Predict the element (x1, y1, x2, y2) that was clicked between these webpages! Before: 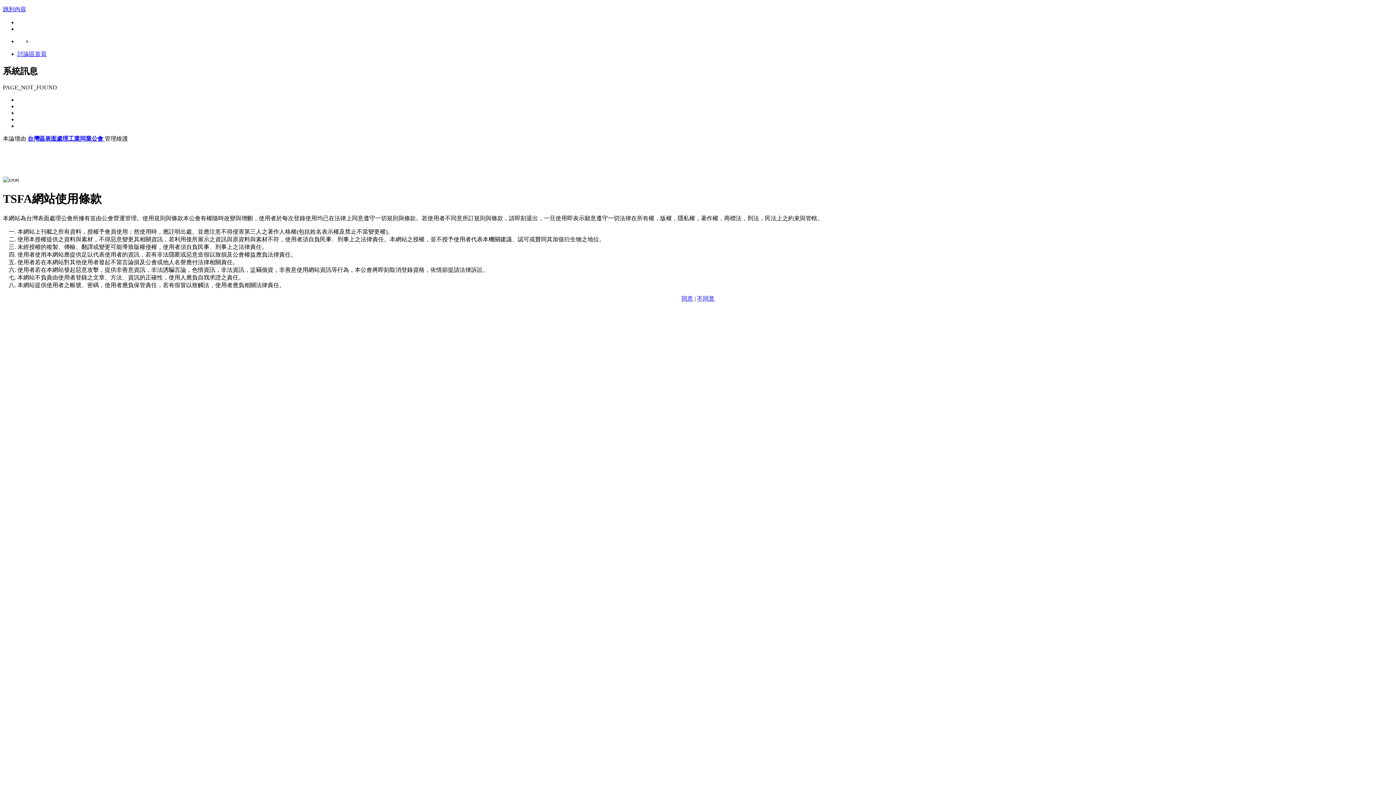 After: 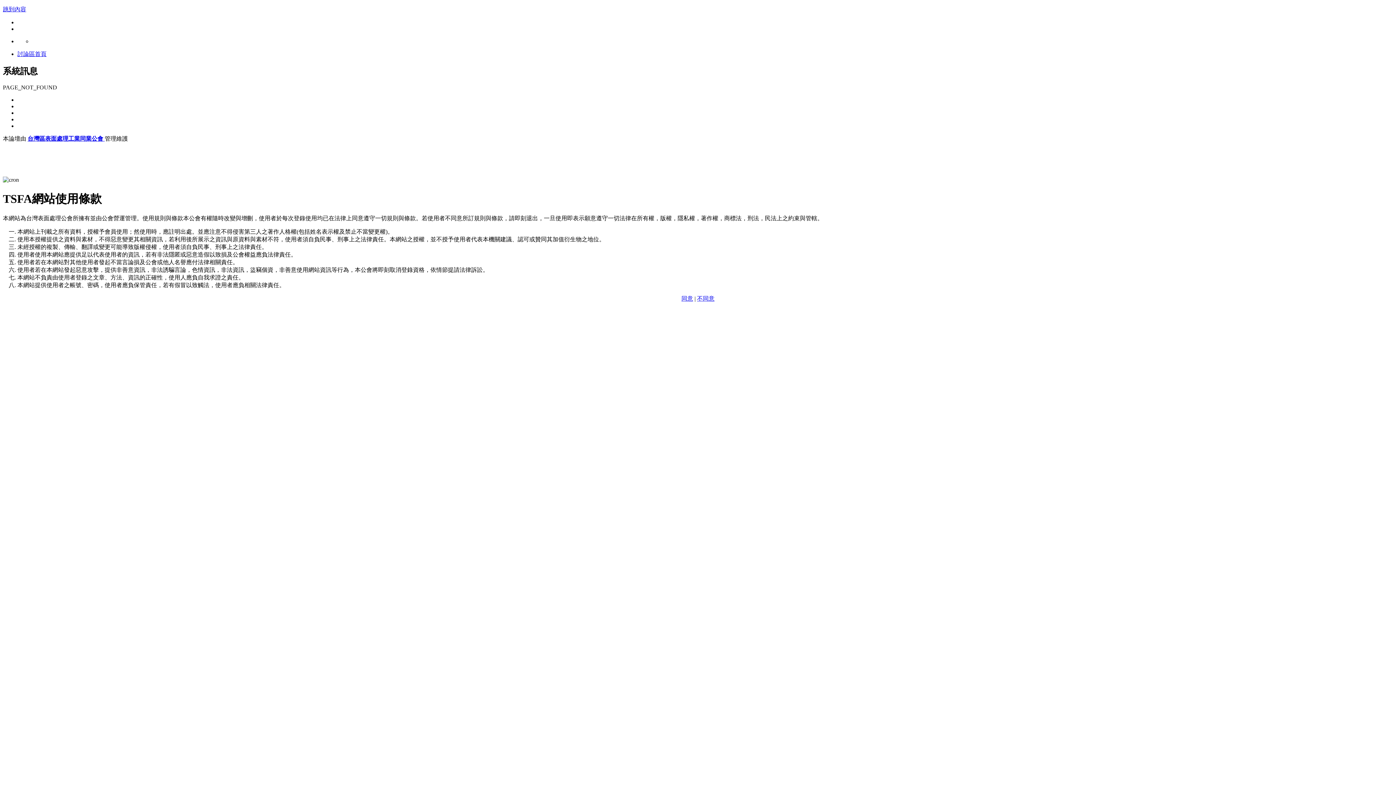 Action: label: 同意 bbox: (681, 295, 693, 301)